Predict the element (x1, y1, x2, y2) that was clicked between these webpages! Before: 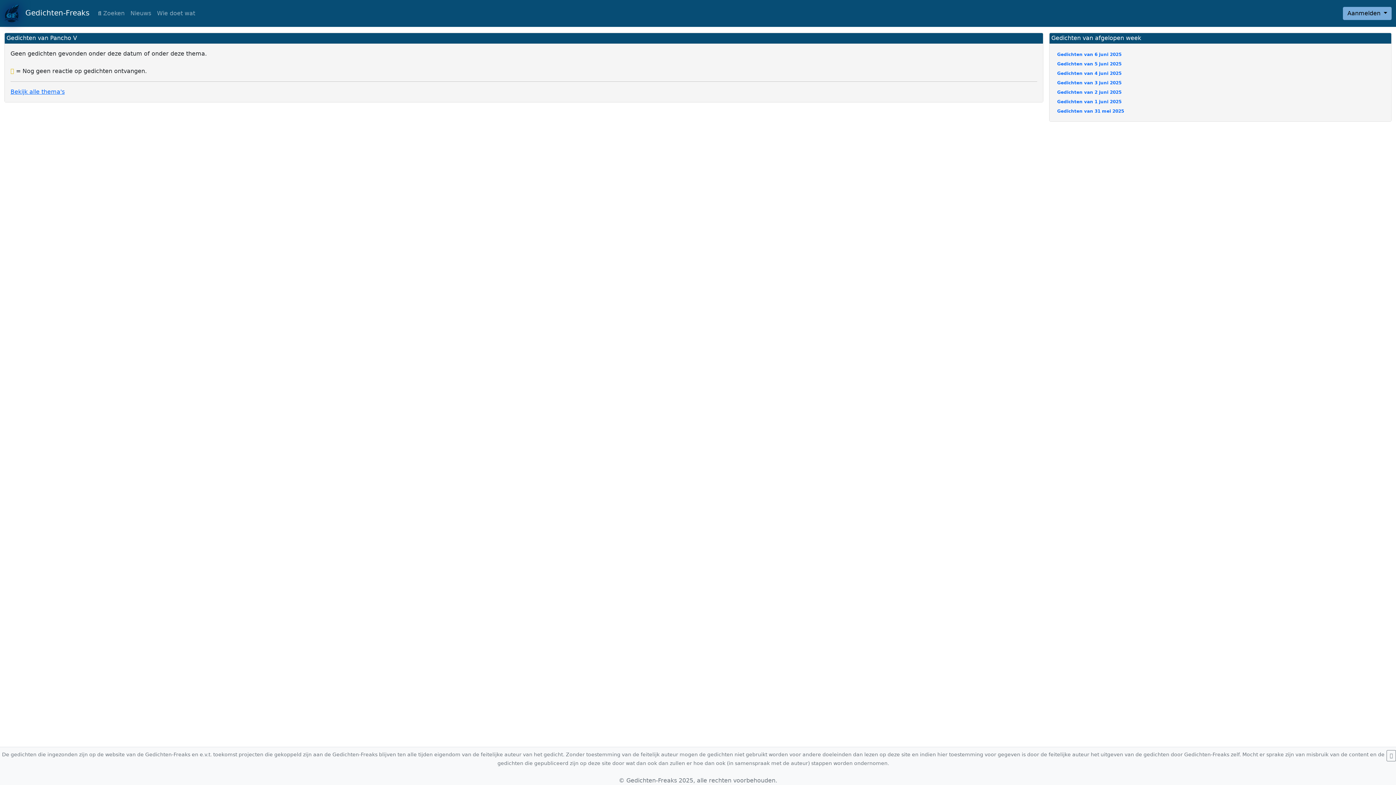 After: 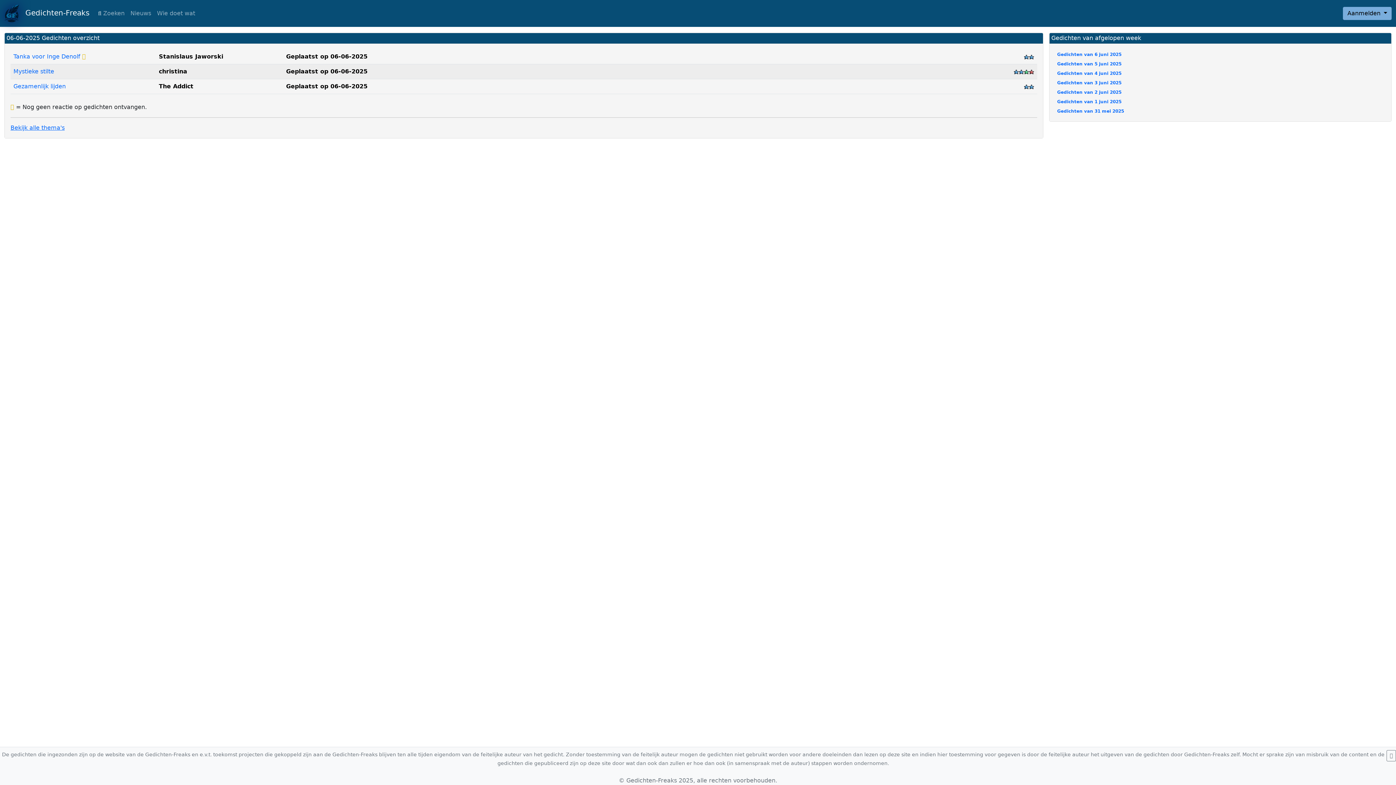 Action: label:  Gedichten van 6 juni 2025 bbox: (1056, 52, 1121, 57)